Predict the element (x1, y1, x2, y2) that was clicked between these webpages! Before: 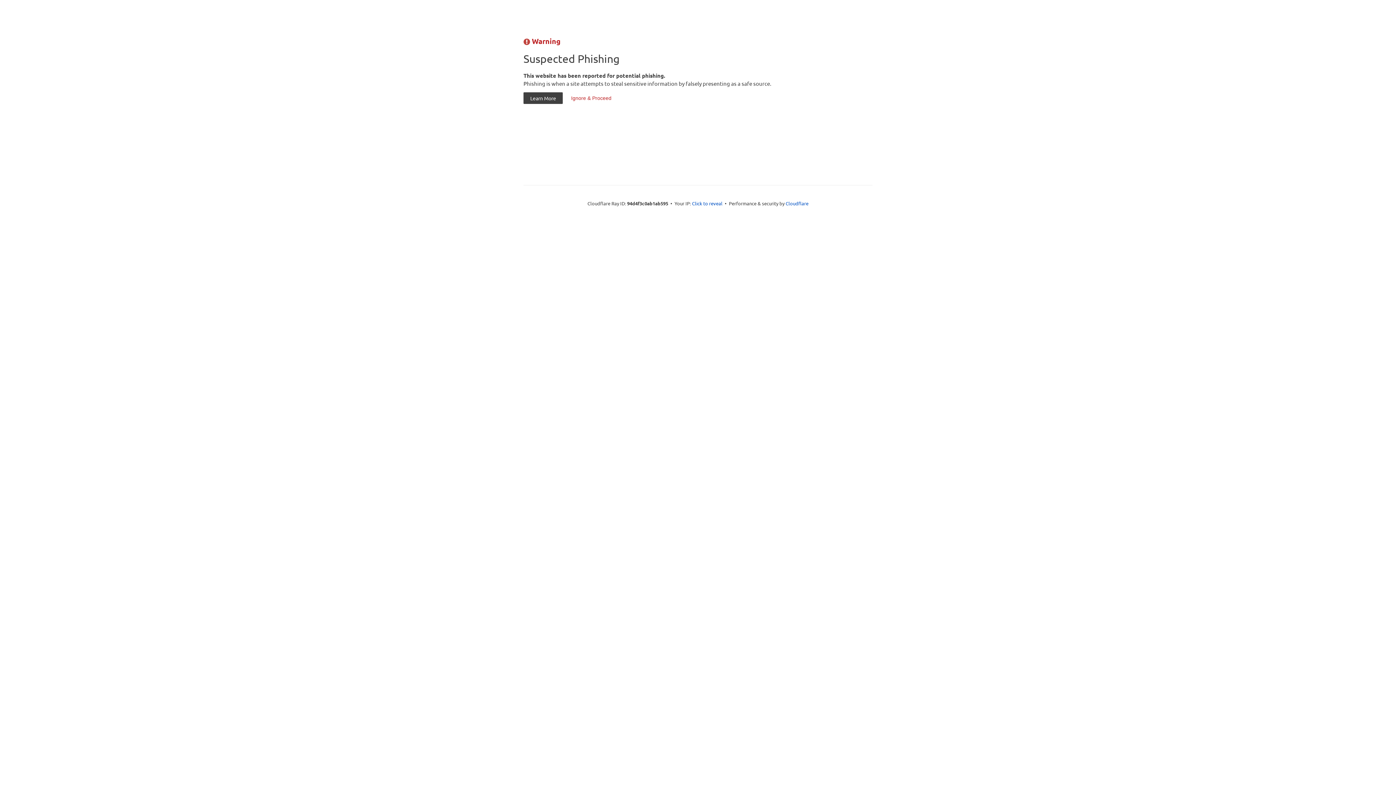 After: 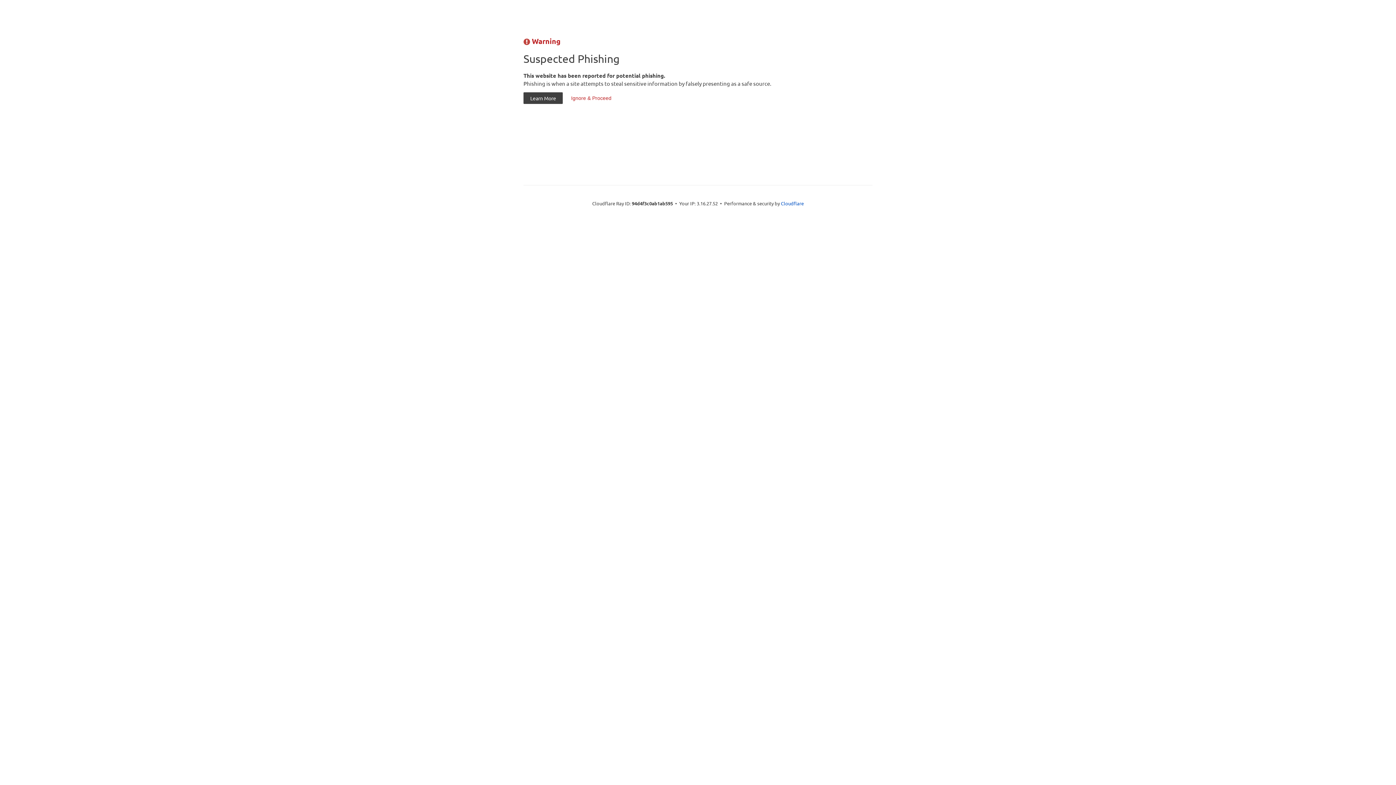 Action: bbox: (692, 199, 722, 206) label: Click to reveal